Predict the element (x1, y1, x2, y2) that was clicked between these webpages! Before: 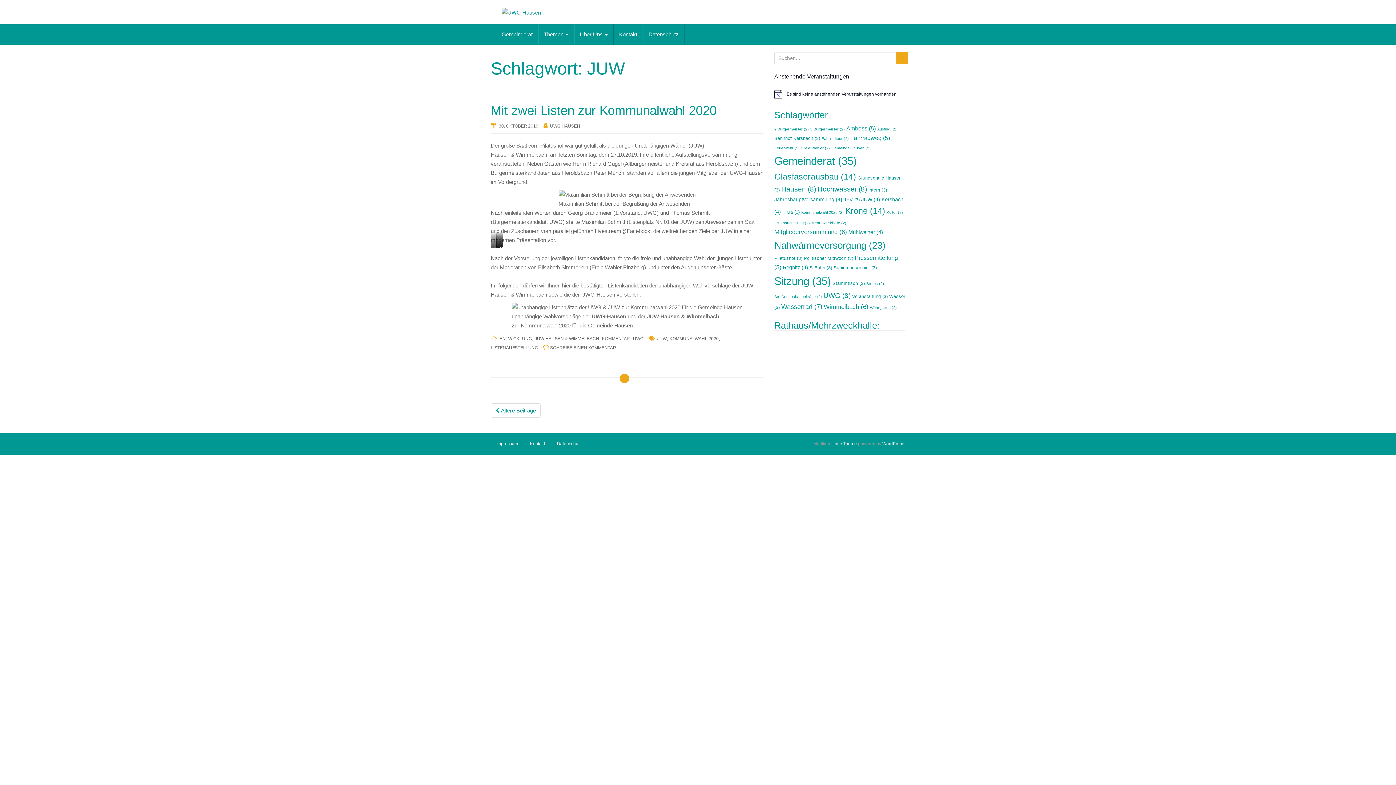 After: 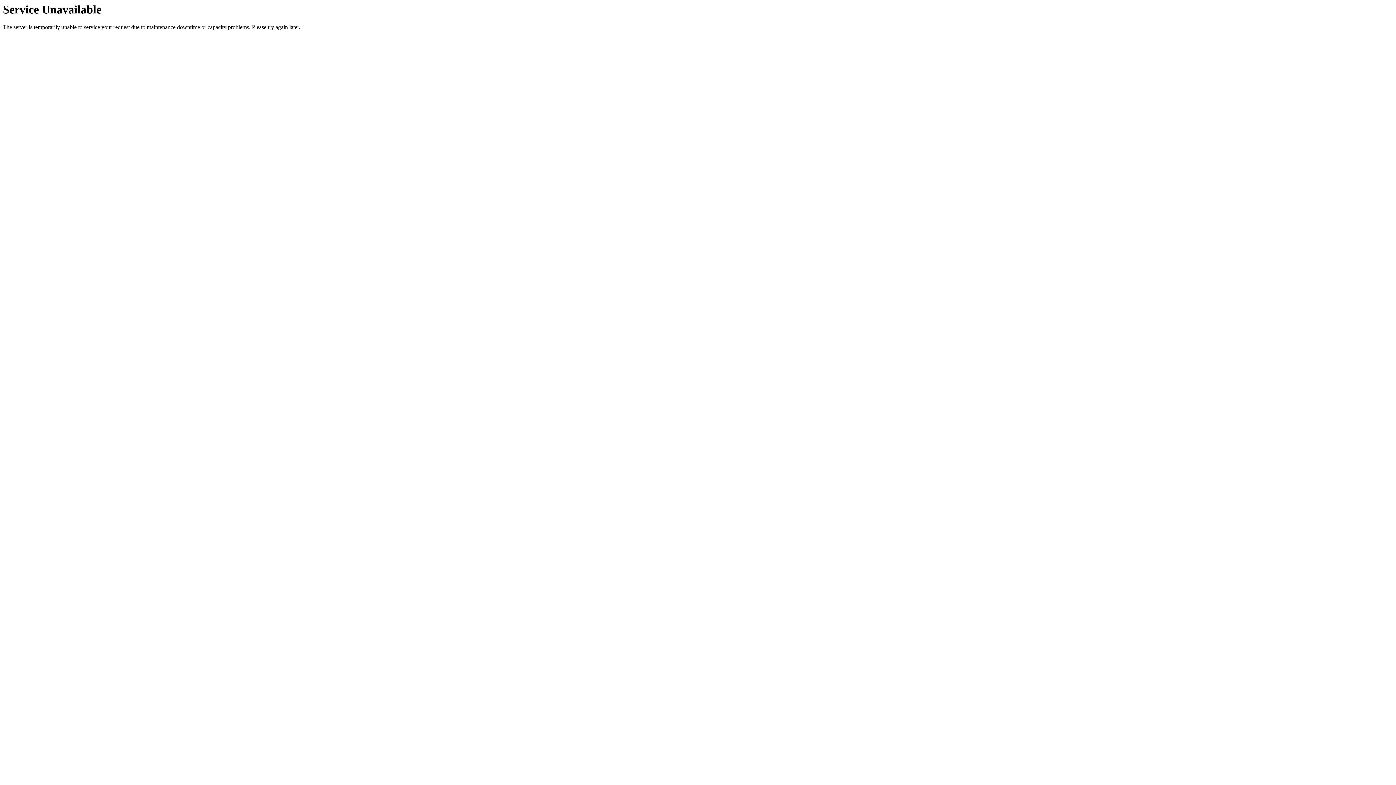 Action: bbox: (823, 292, 850, 299) label: UWG (8 Einträge)